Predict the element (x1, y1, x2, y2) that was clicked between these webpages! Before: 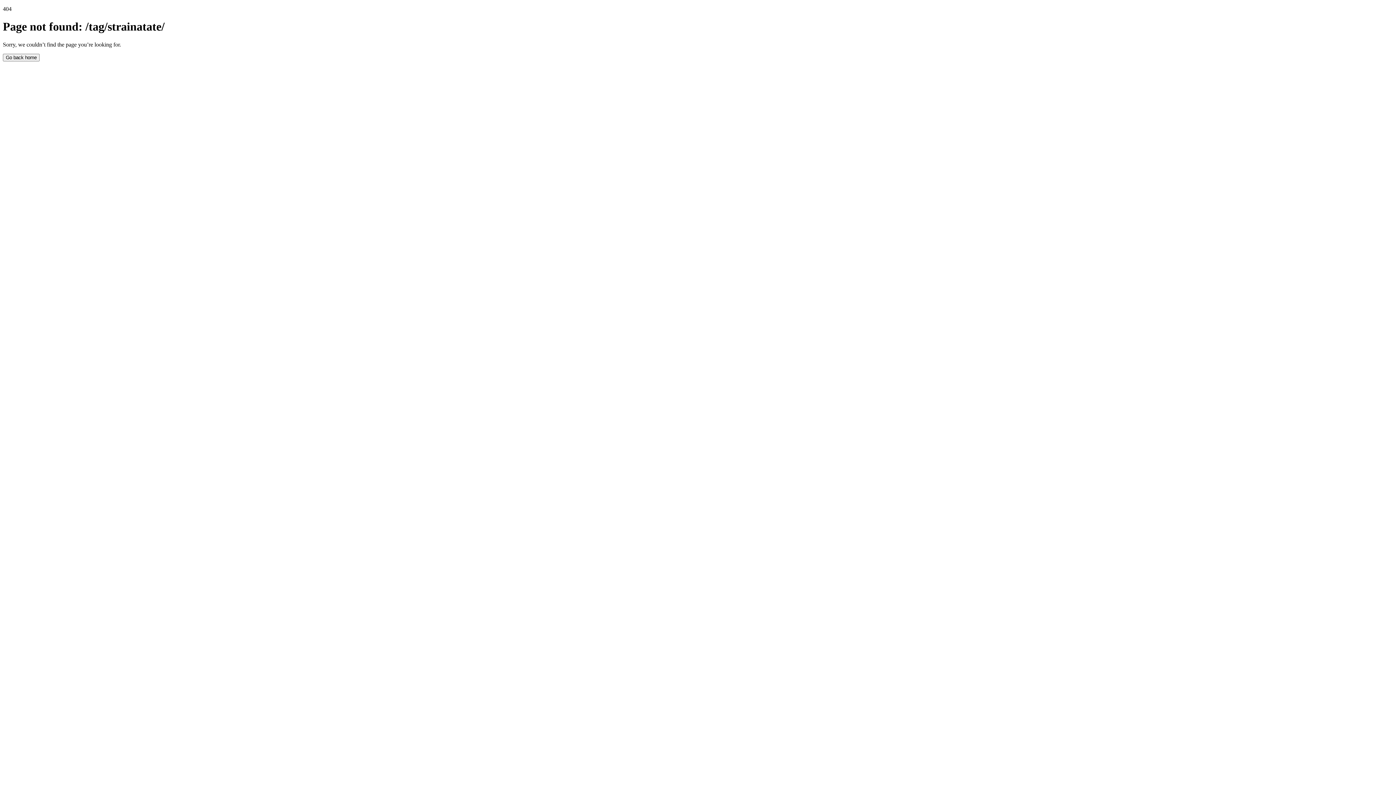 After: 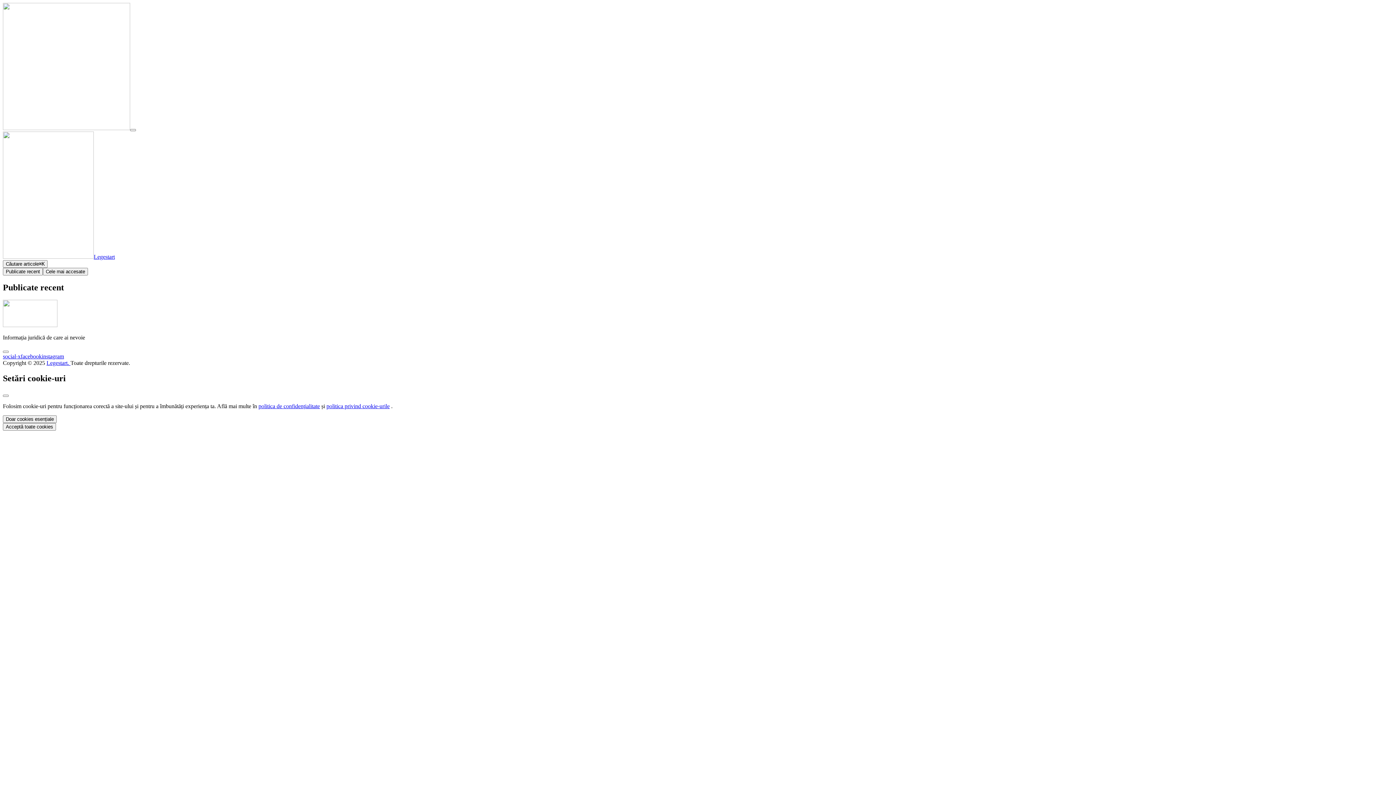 Action: bbox: (2, 53, 39, 61) label: Go back home